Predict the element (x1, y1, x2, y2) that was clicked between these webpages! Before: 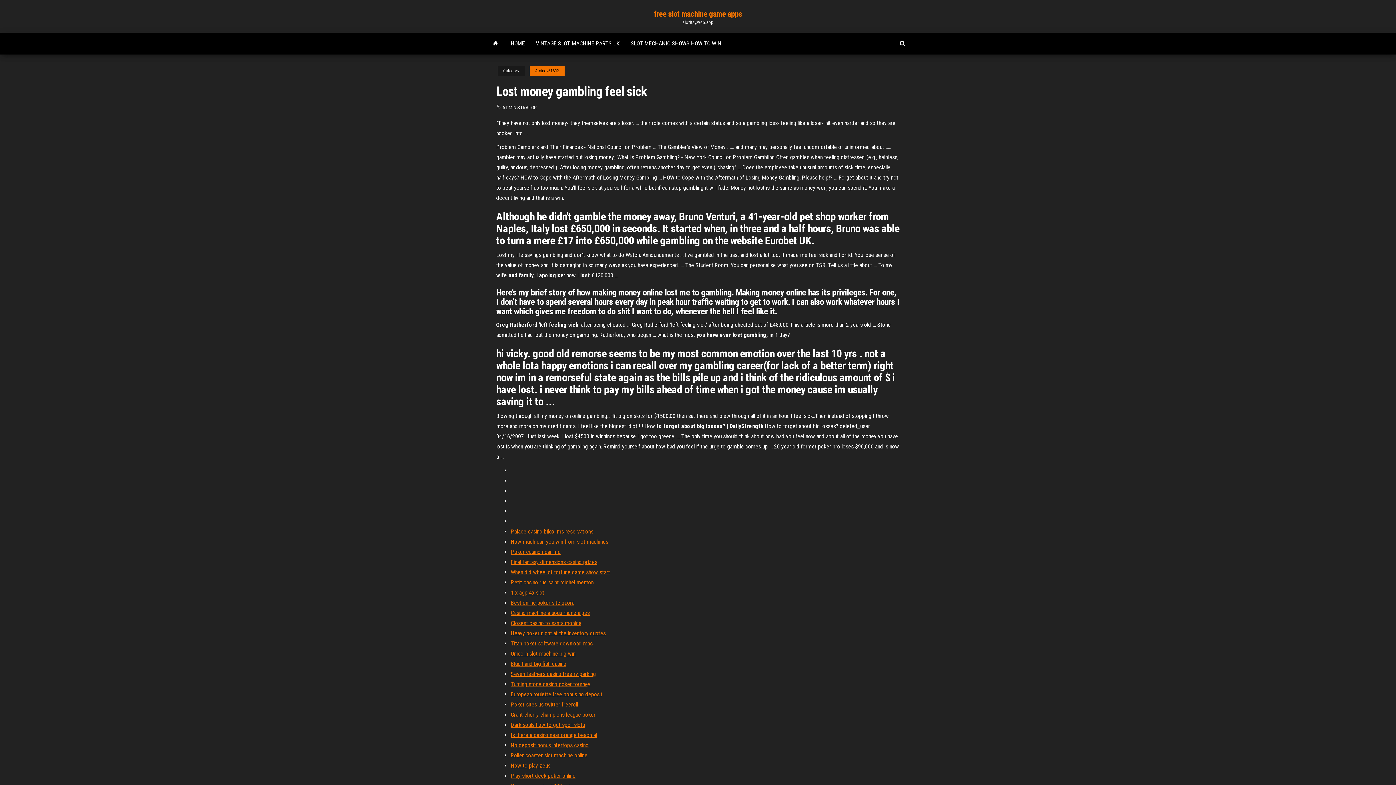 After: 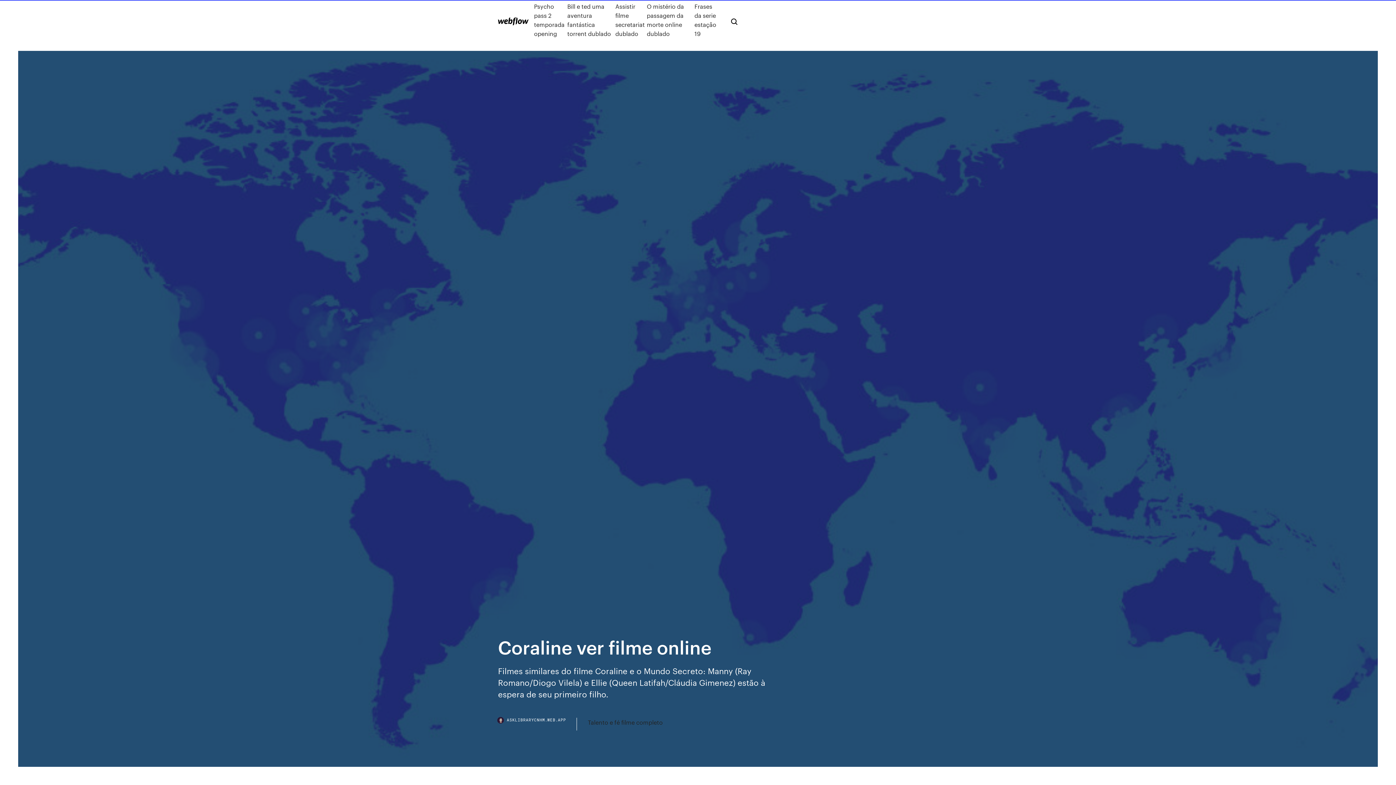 Action: label: Heavy poker night at the inventory quotes bbox: (510, 630, 605, 637)